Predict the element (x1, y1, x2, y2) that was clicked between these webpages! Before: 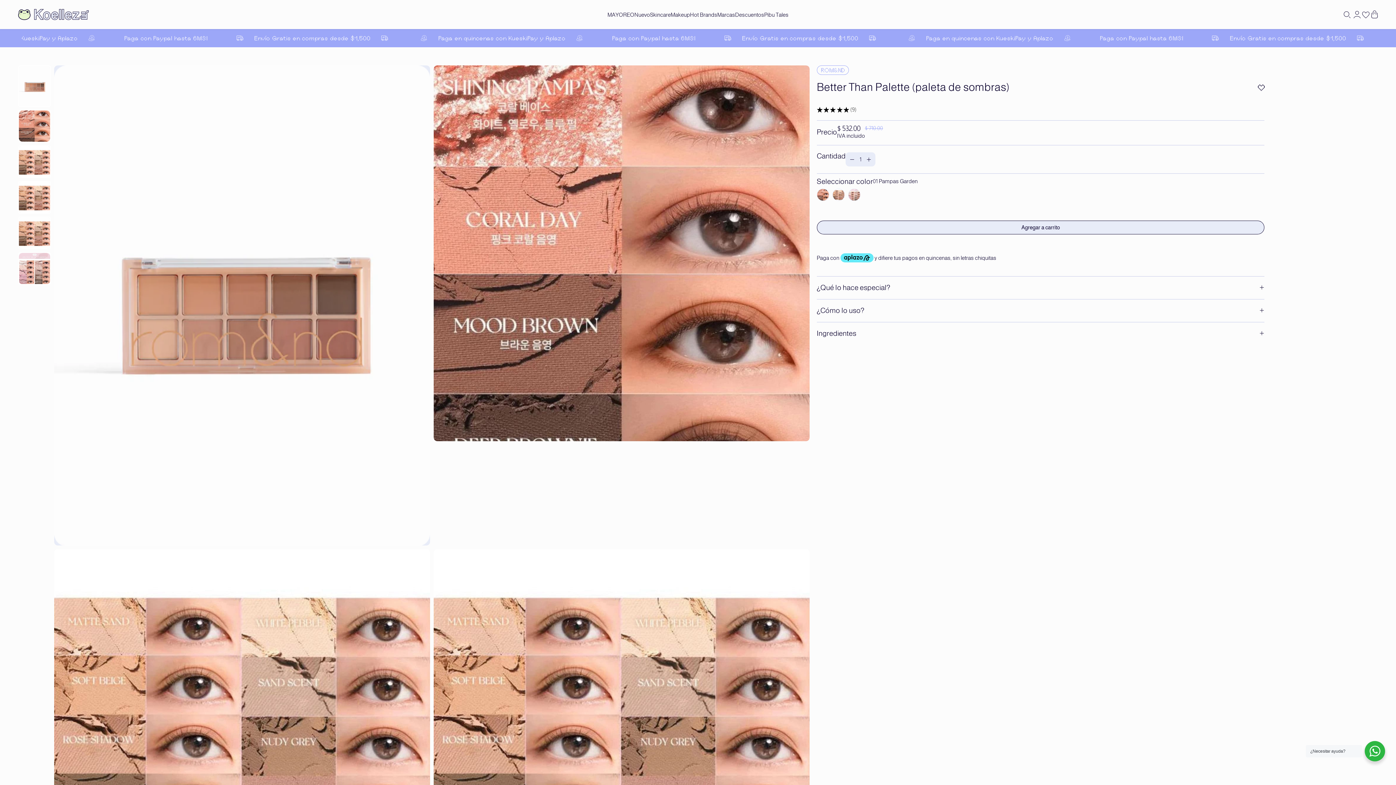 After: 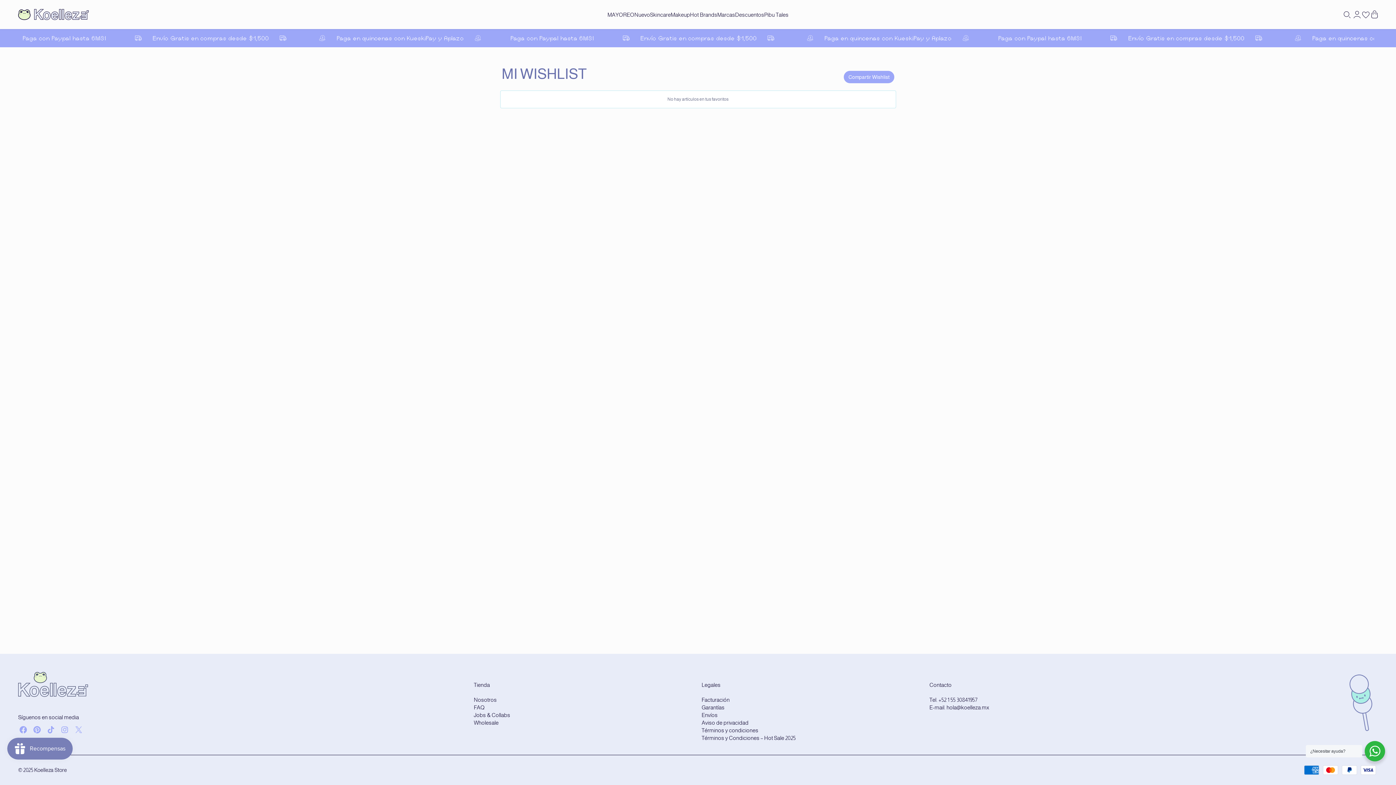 Action: bbox: (1362, 13, 1369, 19)